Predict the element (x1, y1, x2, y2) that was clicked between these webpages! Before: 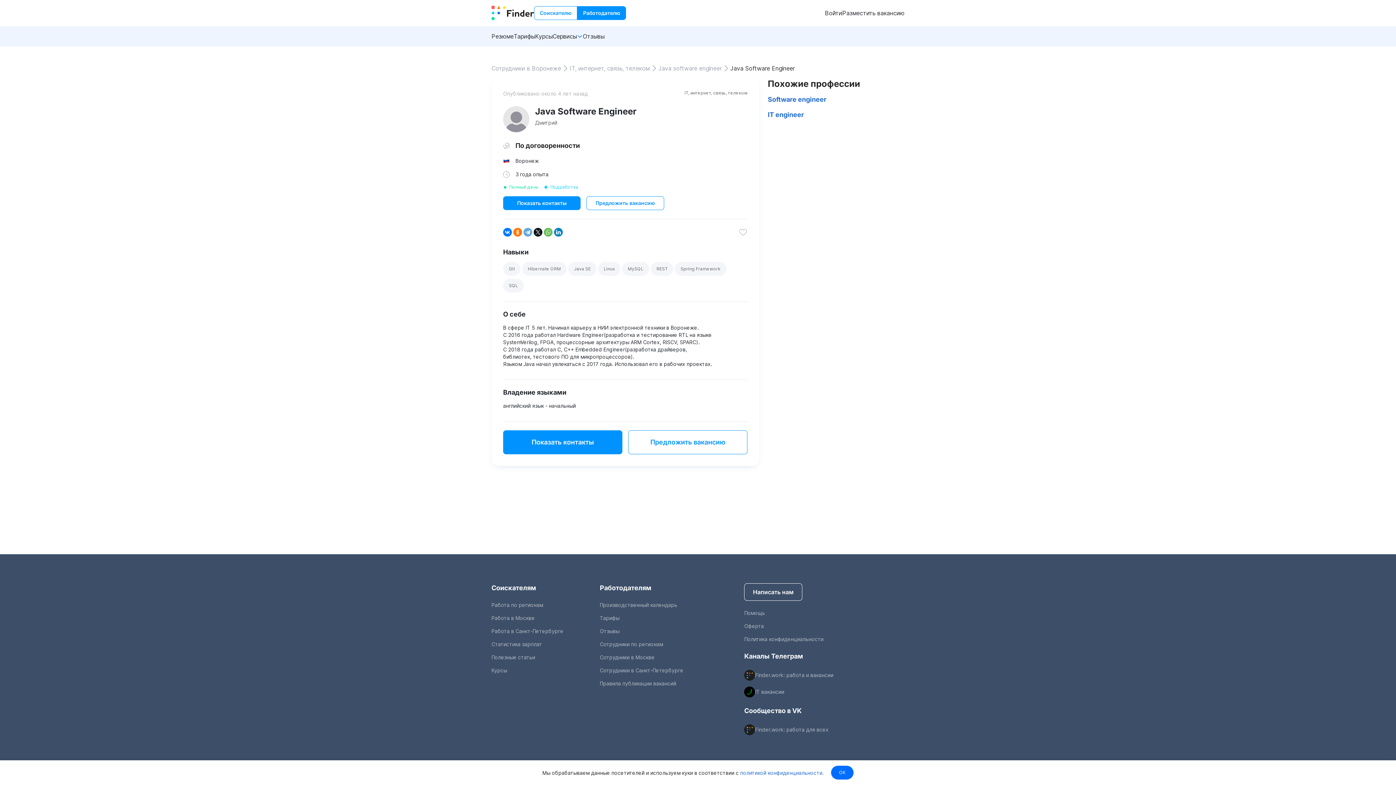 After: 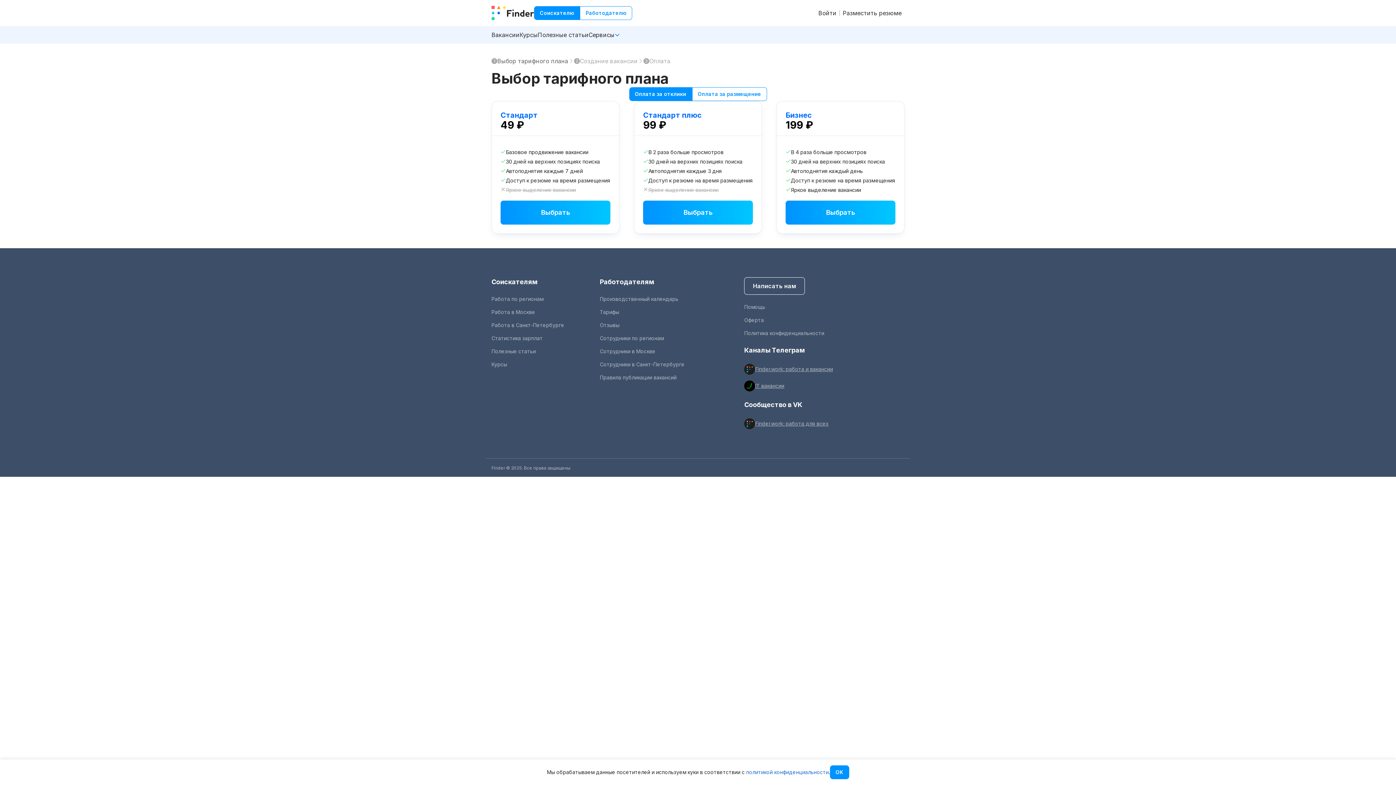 Action: label: Тарифы bbox: (599, 615, 619, 621)